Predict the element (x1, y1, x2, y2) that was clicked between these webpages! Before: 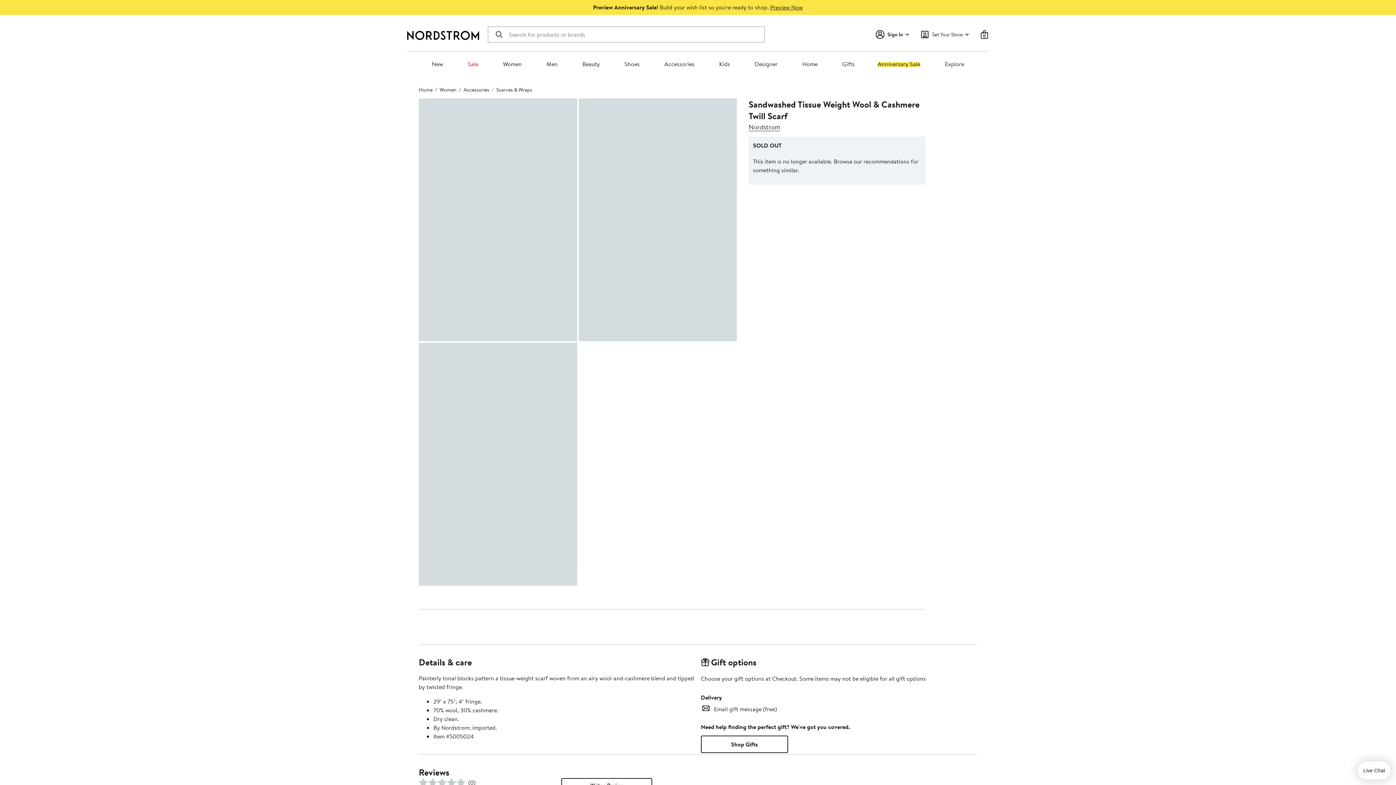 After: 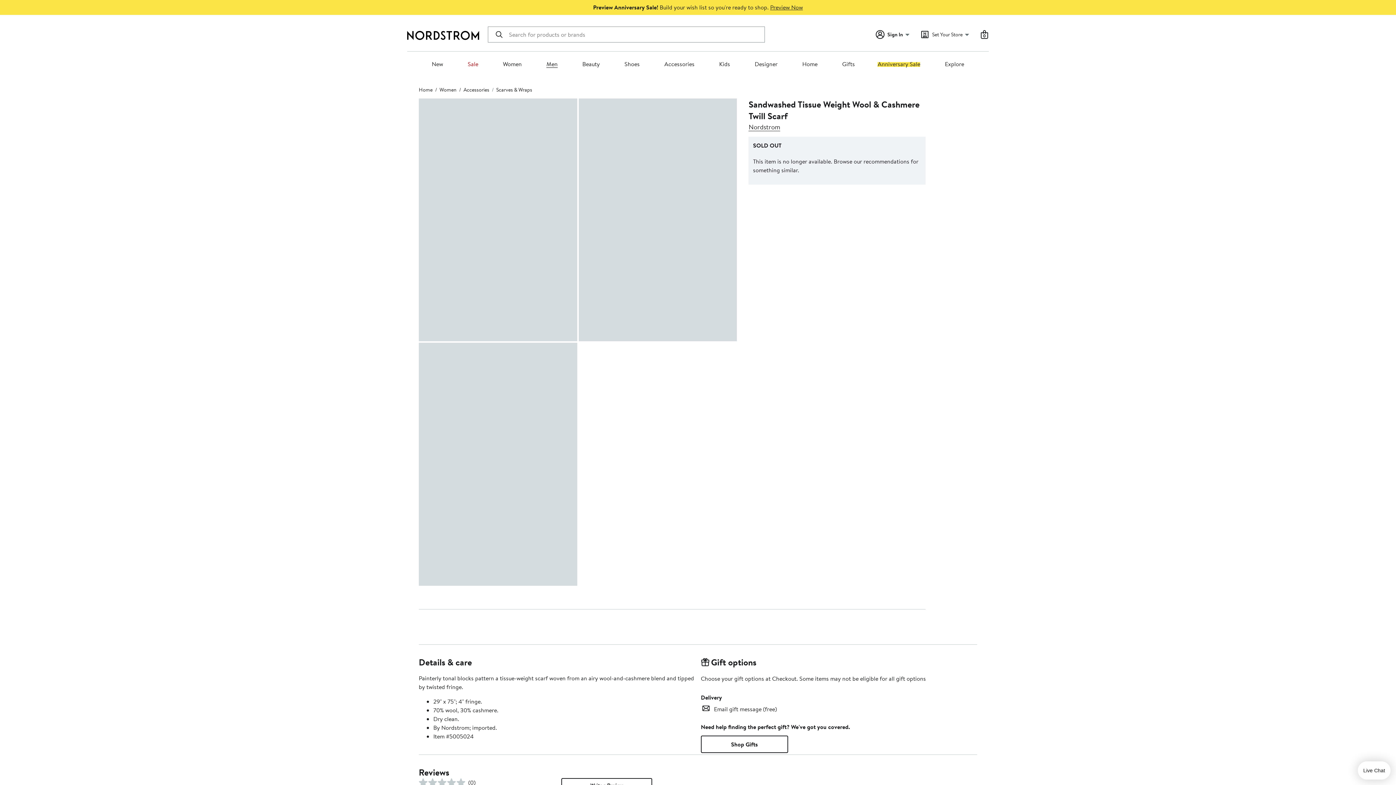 Action: label: Men bbox: (546, 60, 557, 68)